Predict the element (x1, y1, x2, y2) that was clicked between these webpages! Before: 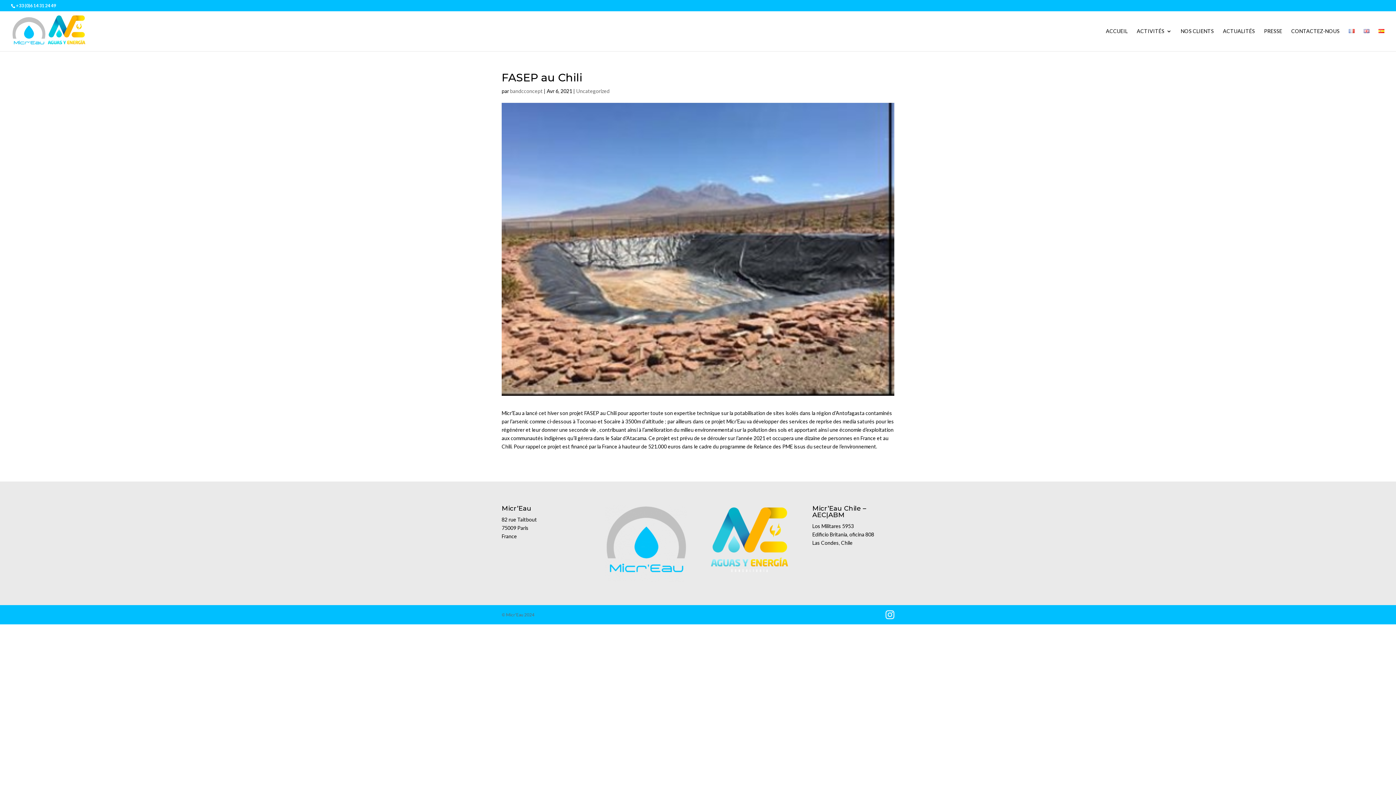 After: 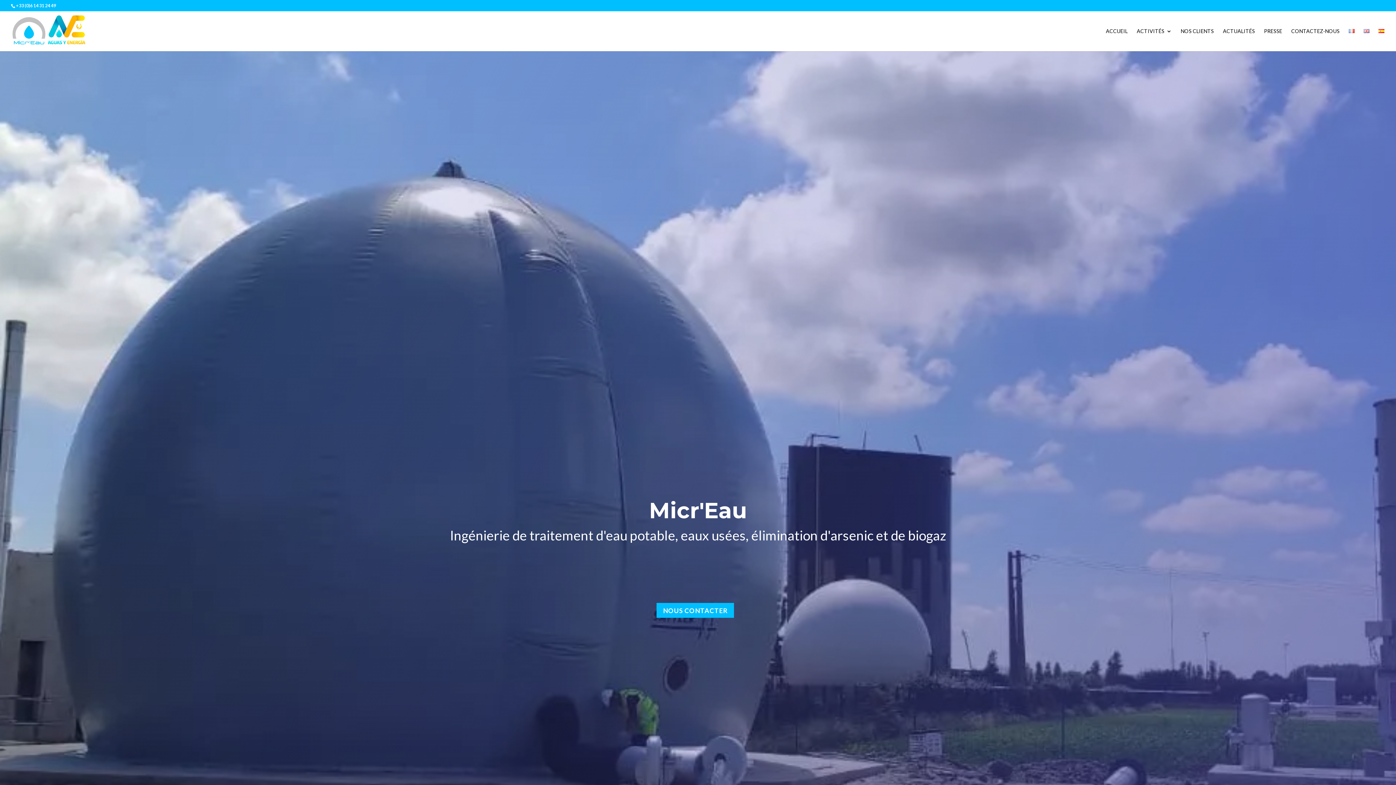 Action: bbox: (12, 27, 86, 33)